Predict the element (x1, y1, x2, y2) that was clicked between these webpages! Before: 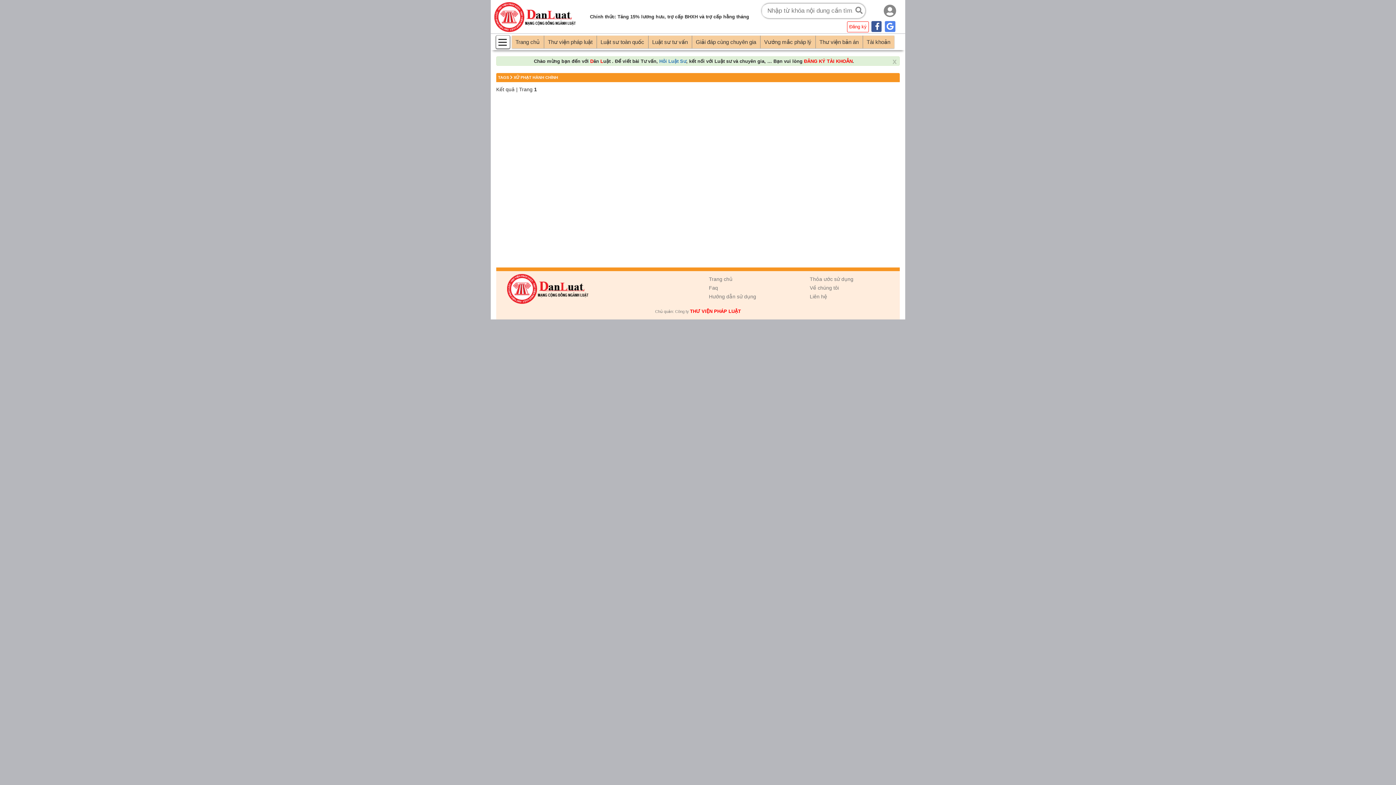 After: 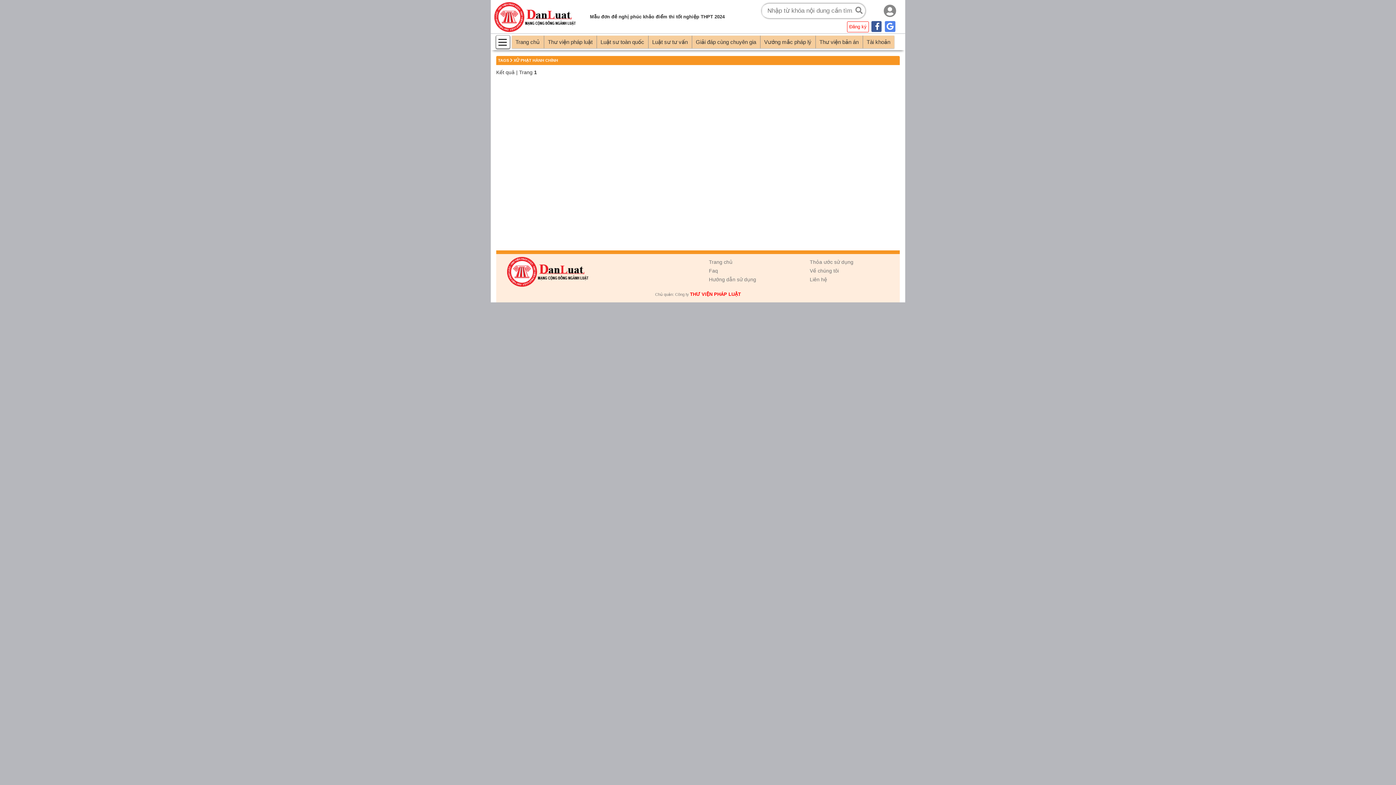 Action: bbox: (890, 57, 898, 65) label: x